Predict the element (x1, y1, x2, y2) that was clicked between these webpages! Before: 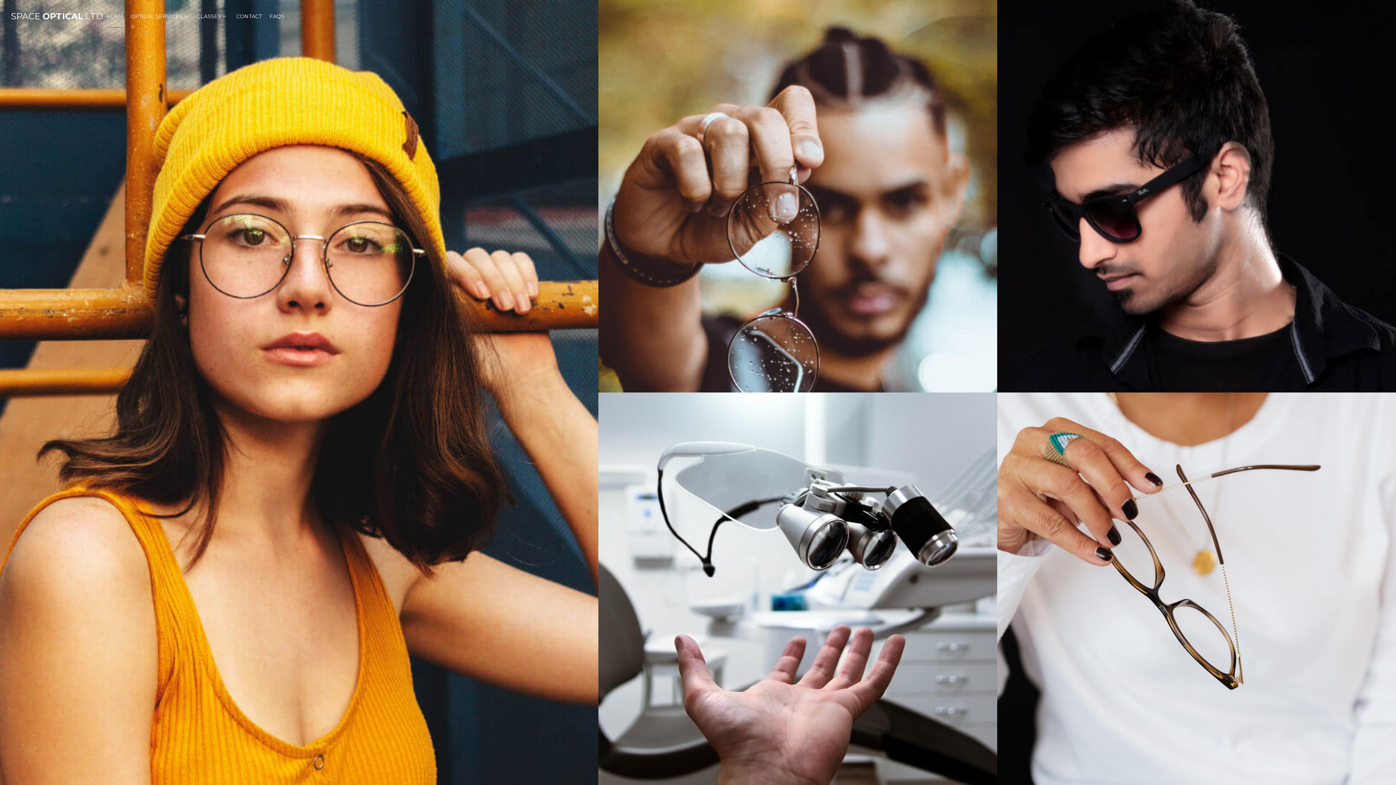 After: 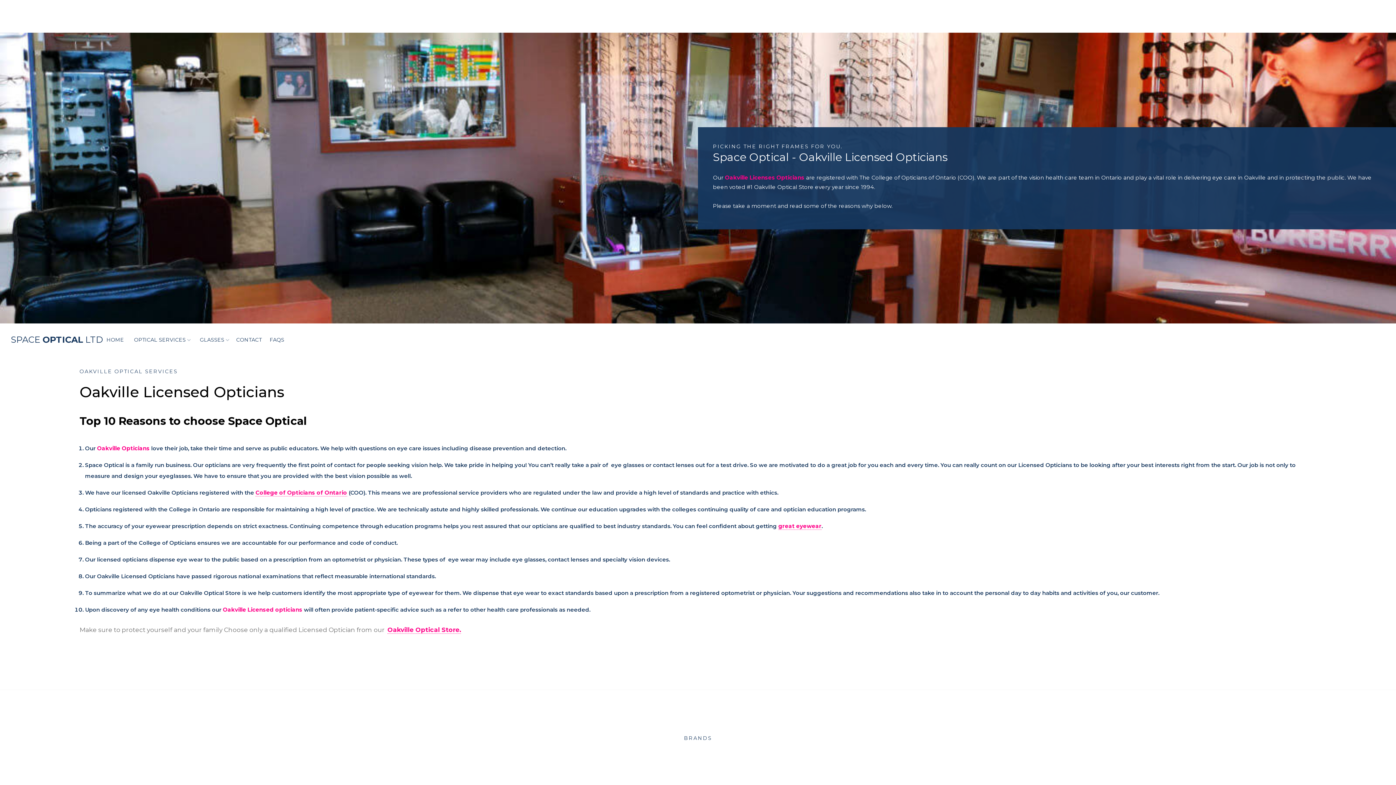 Action: bbox: (598, 392, 997, 785) label: We Arrange Eye Exams